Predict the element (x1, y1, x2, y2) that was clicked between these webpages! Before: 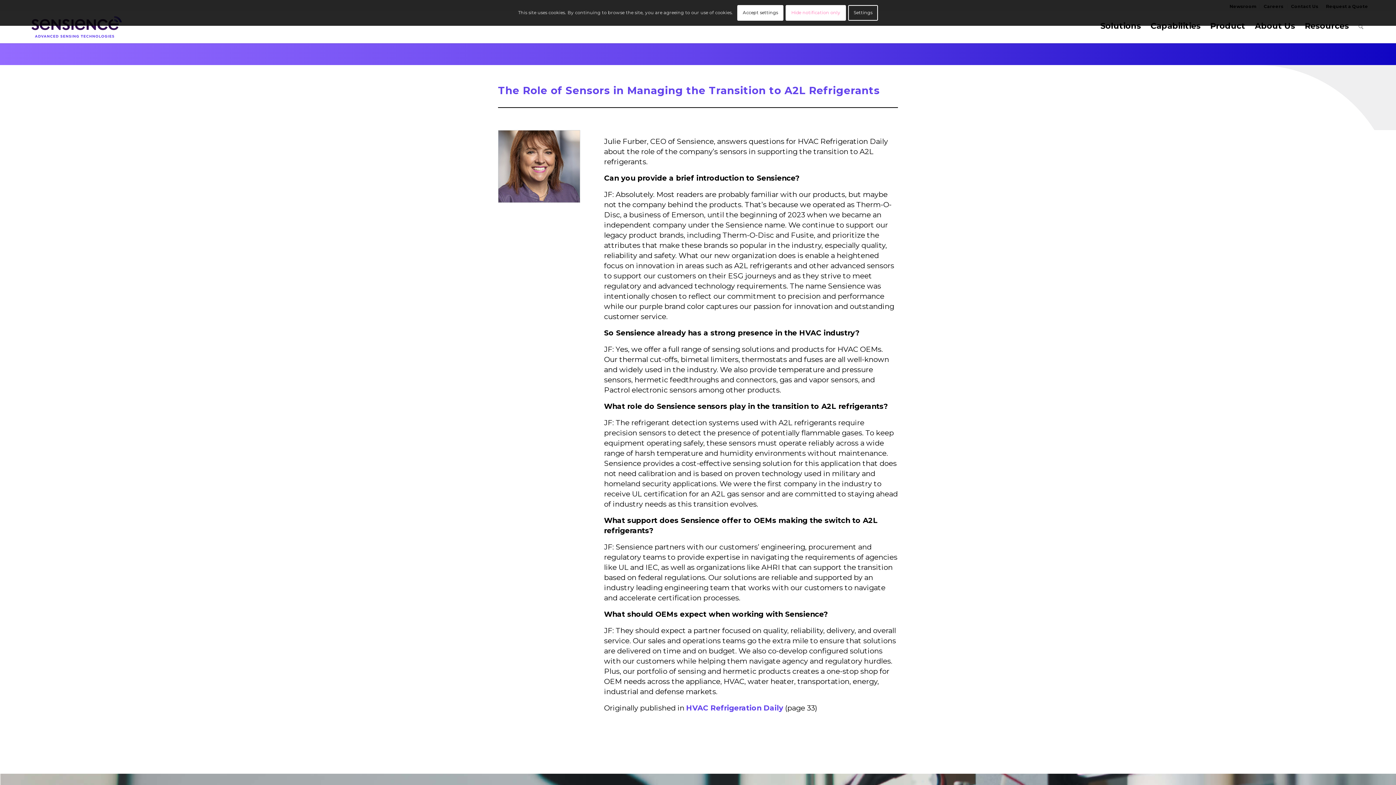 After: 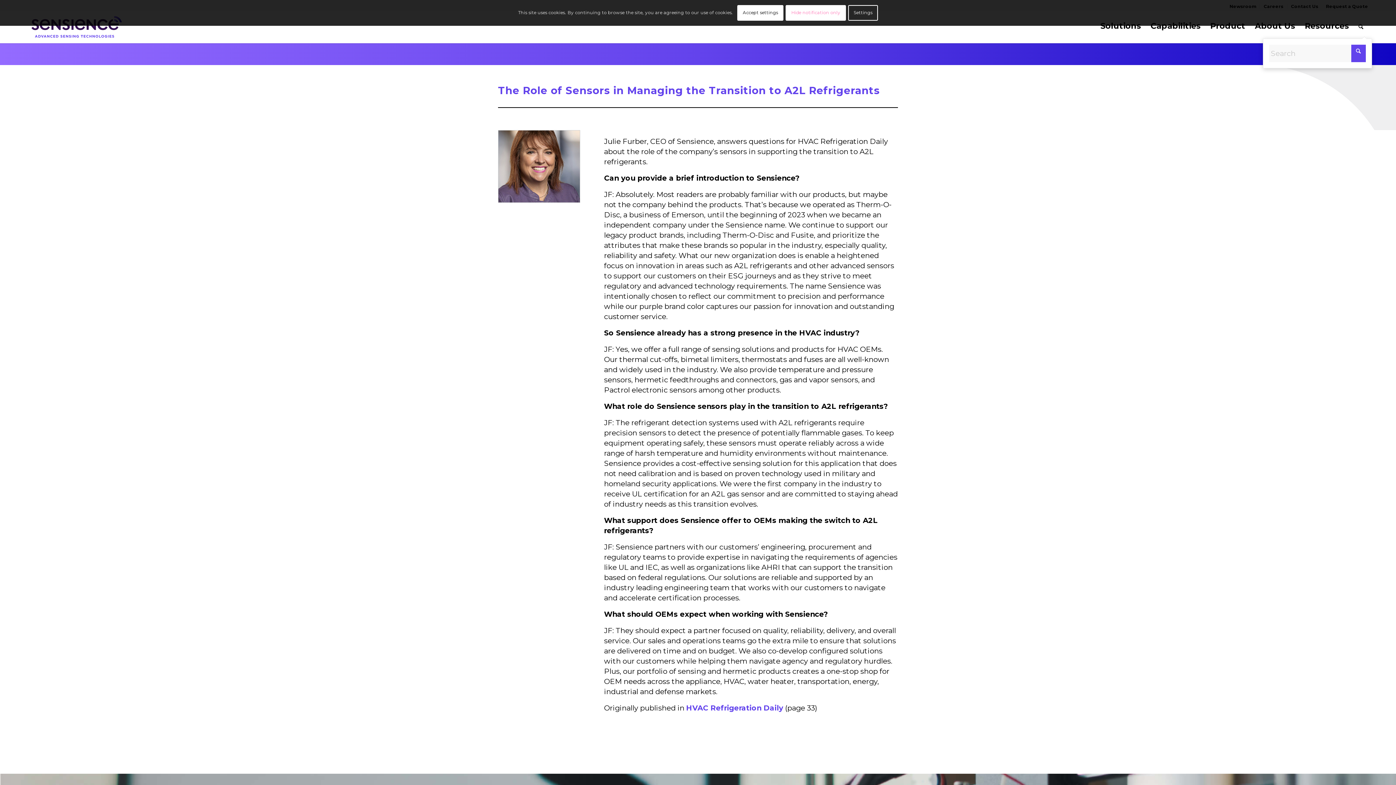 Action: label: Search bbox: (1354, 10, 1368, 43)